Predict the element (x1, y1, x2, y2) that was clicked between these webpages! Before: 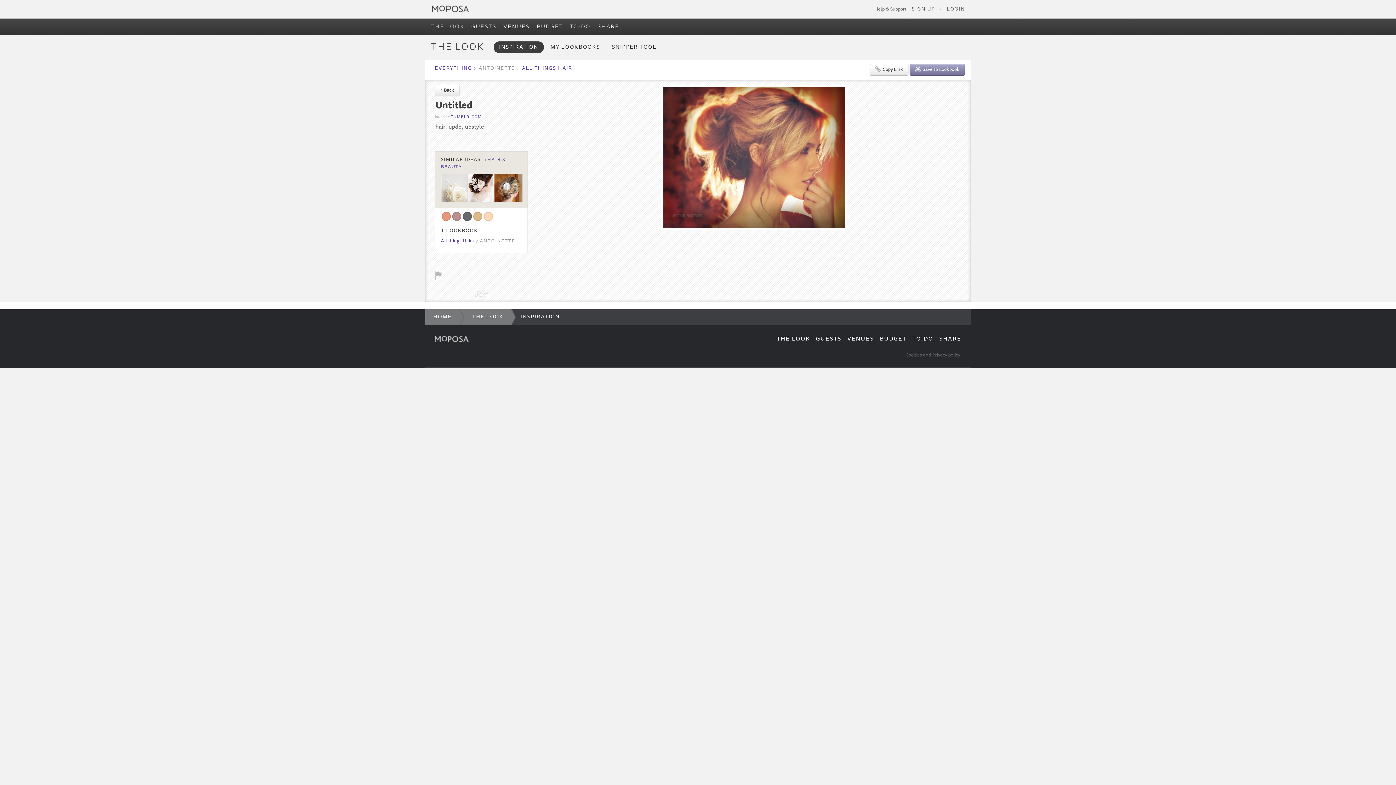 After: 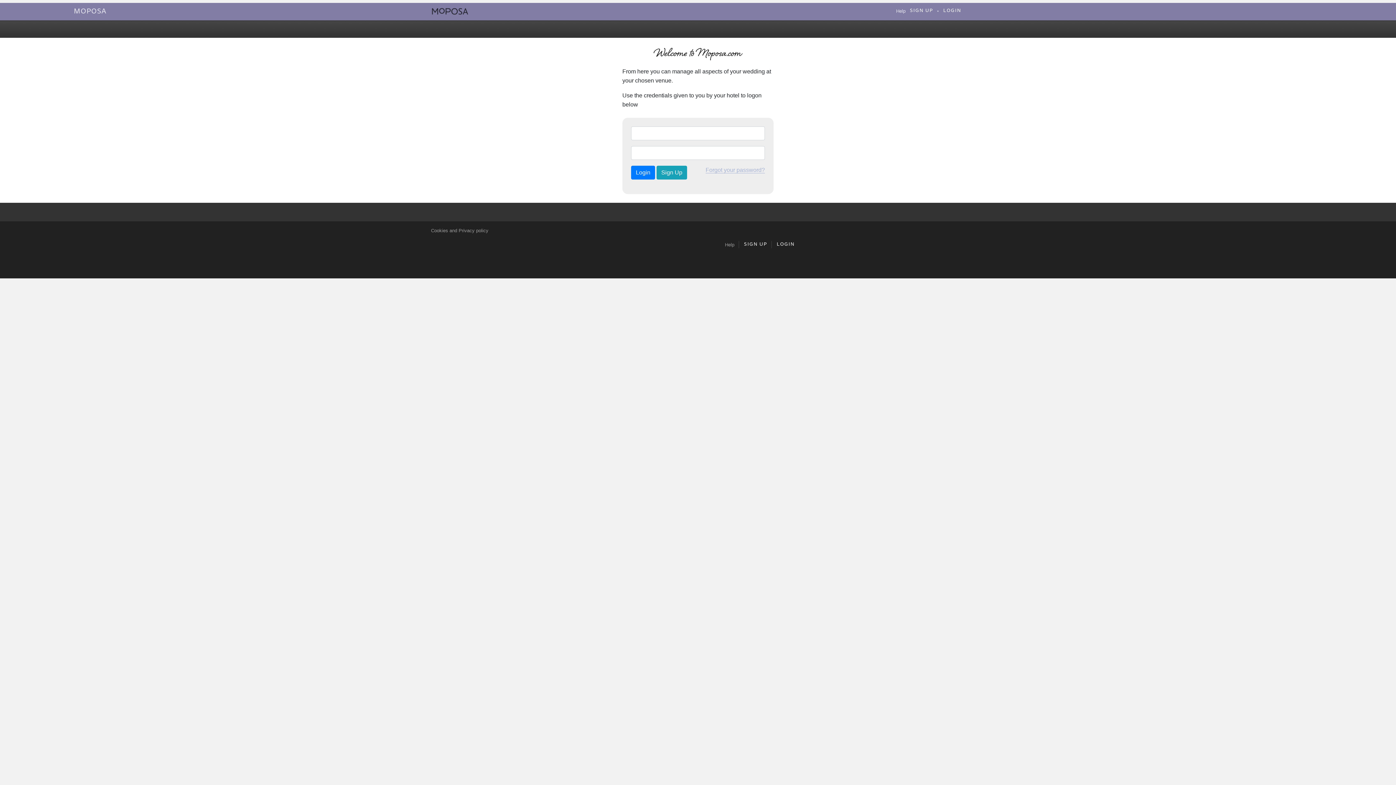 Action: bbox: (434, 336, 468, 342) label: Moposa